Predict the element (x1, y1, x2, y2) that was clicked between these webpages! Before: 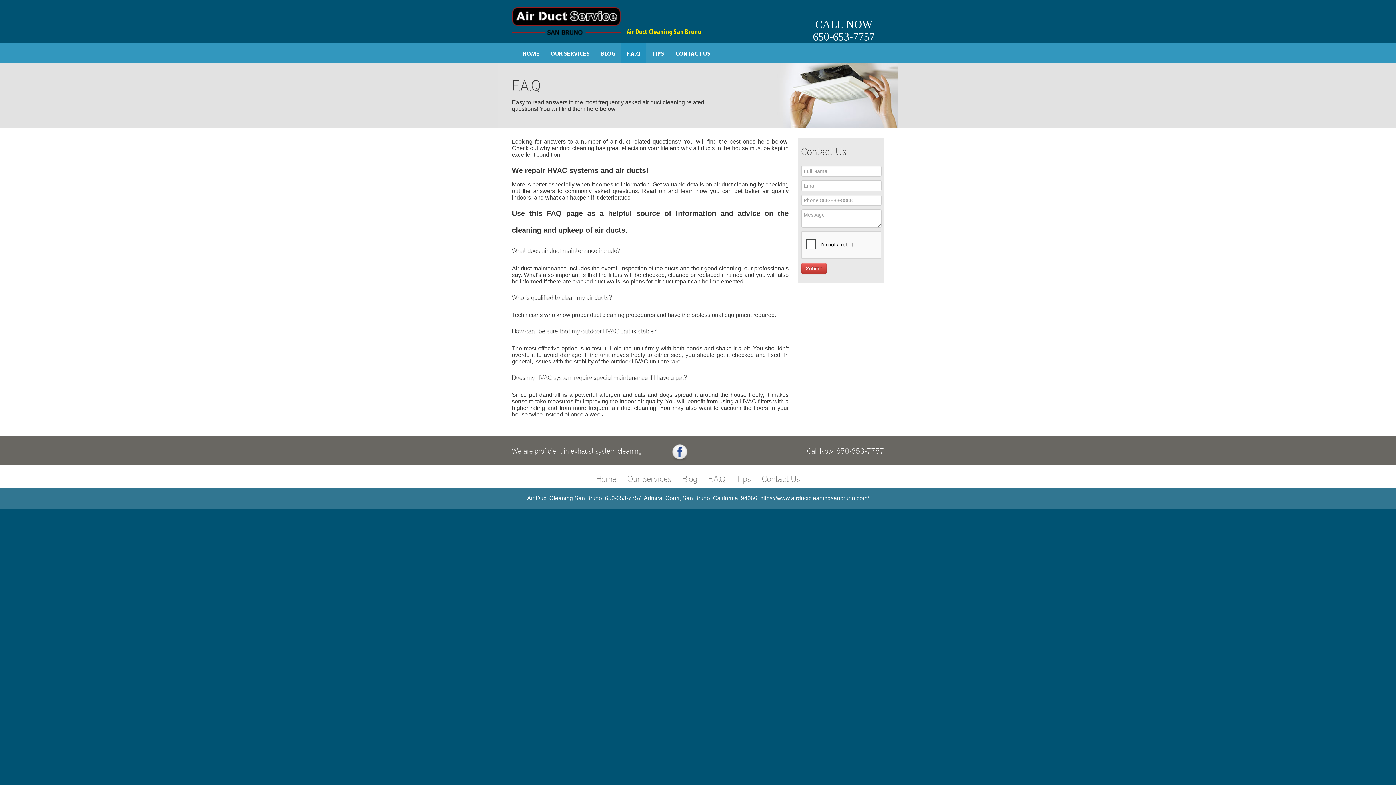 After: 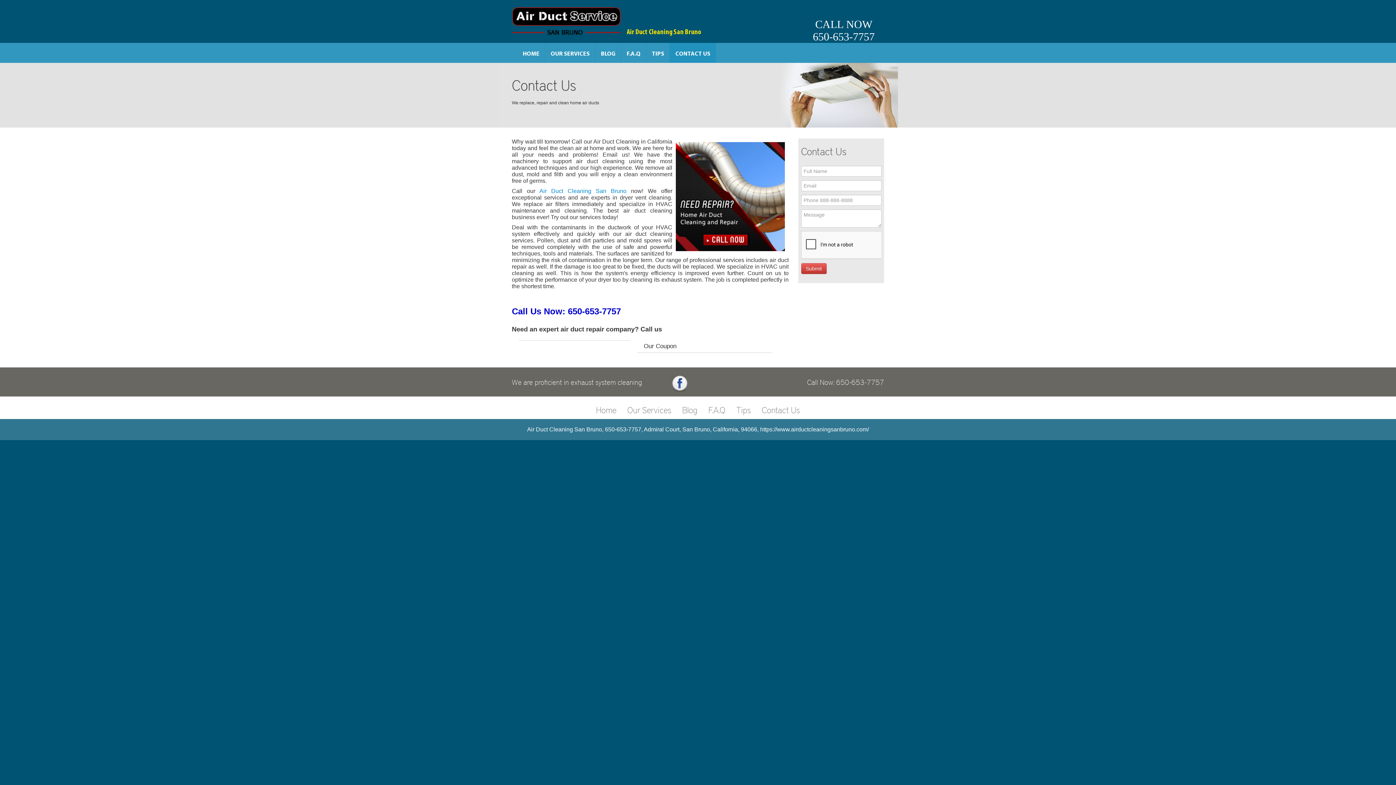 Action: label: CONTACT US bbox: (670, 42, 716, 62)